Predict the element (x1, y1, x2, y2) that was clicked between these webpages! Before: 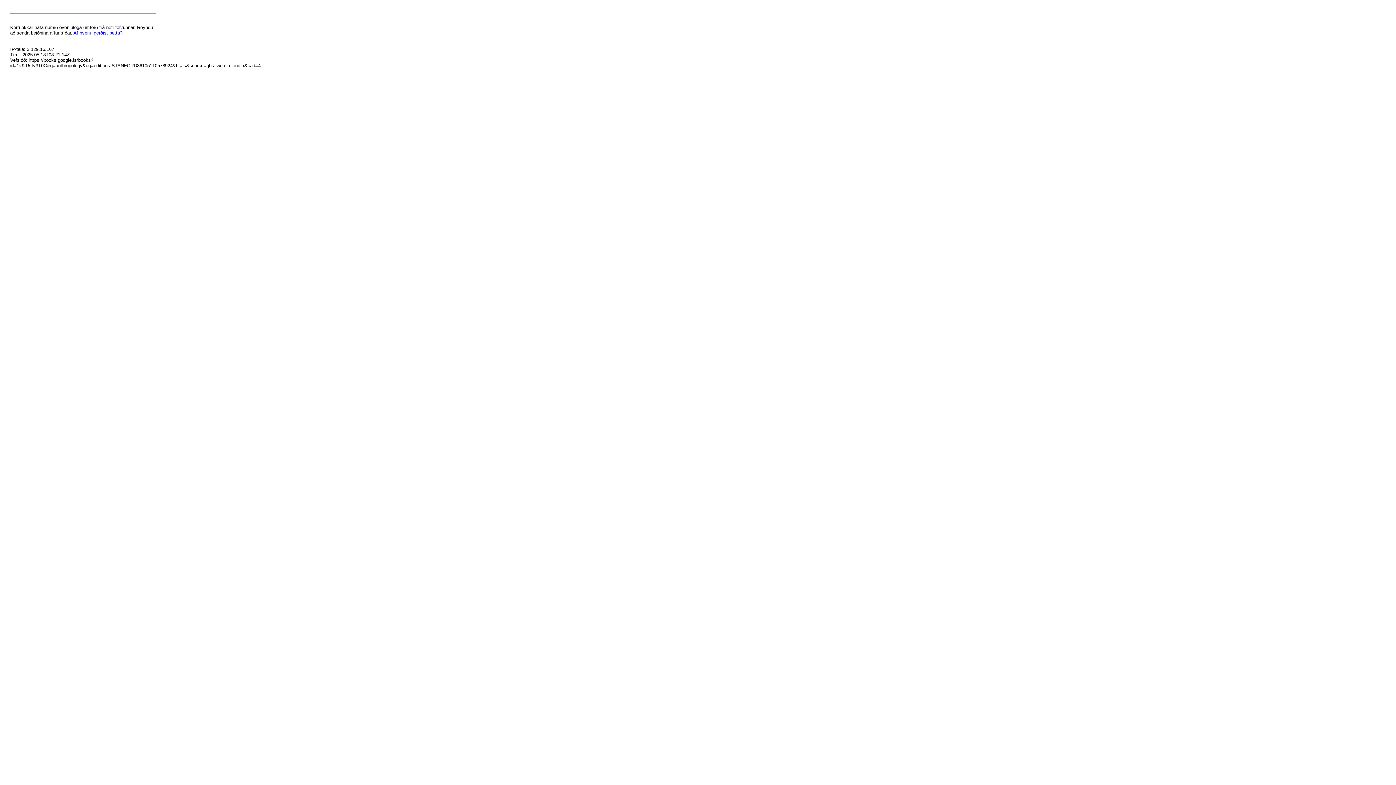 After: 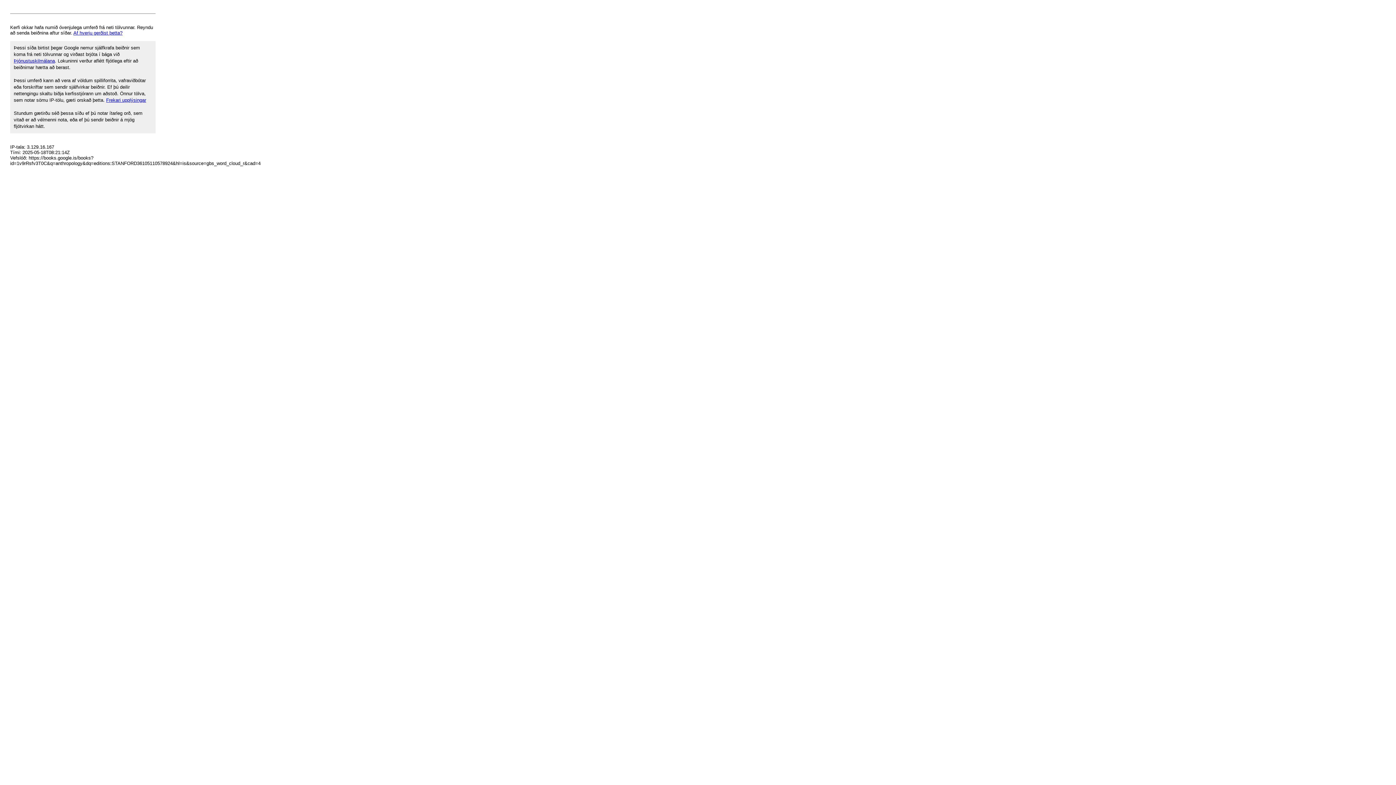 Action: label: Af hverju gerðist þetta? bbox: (73, 30, 122, 35)